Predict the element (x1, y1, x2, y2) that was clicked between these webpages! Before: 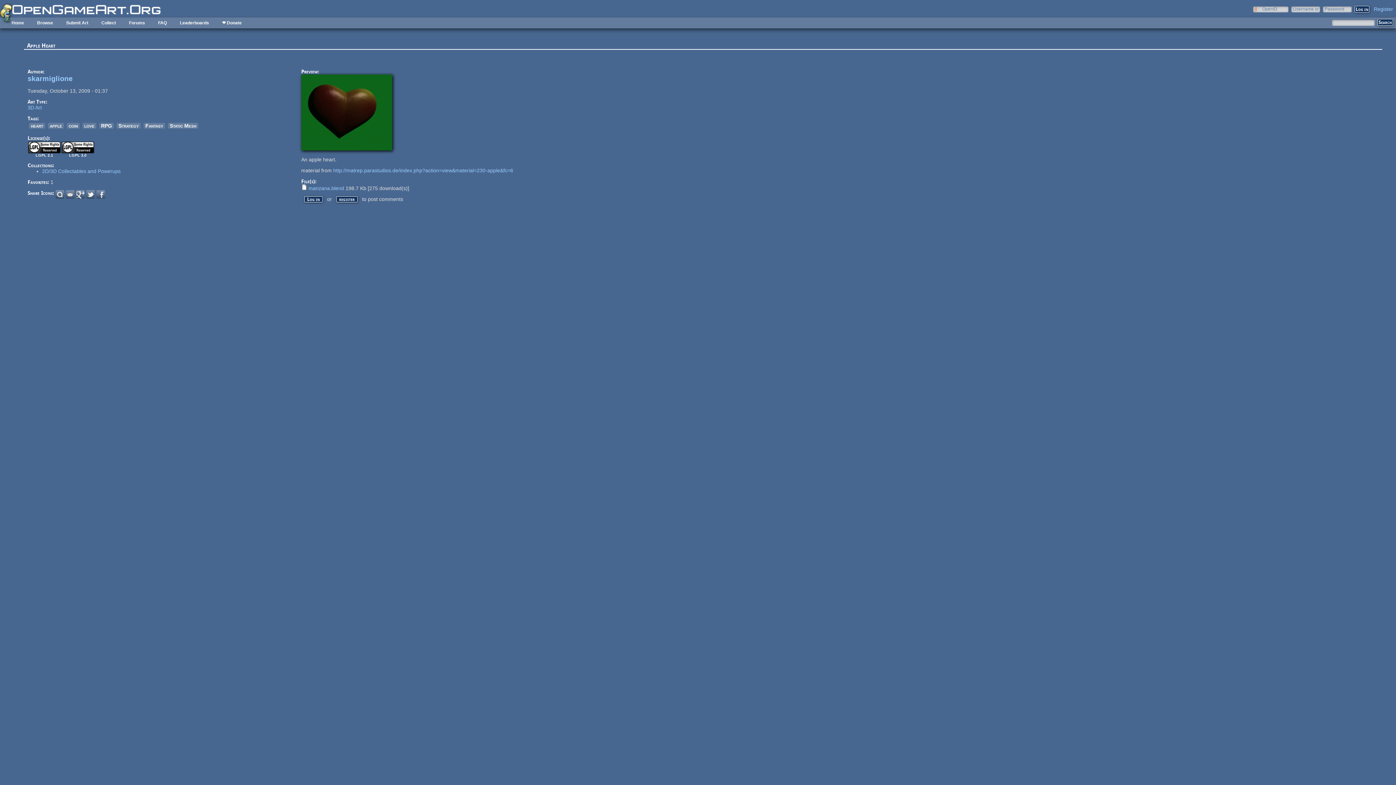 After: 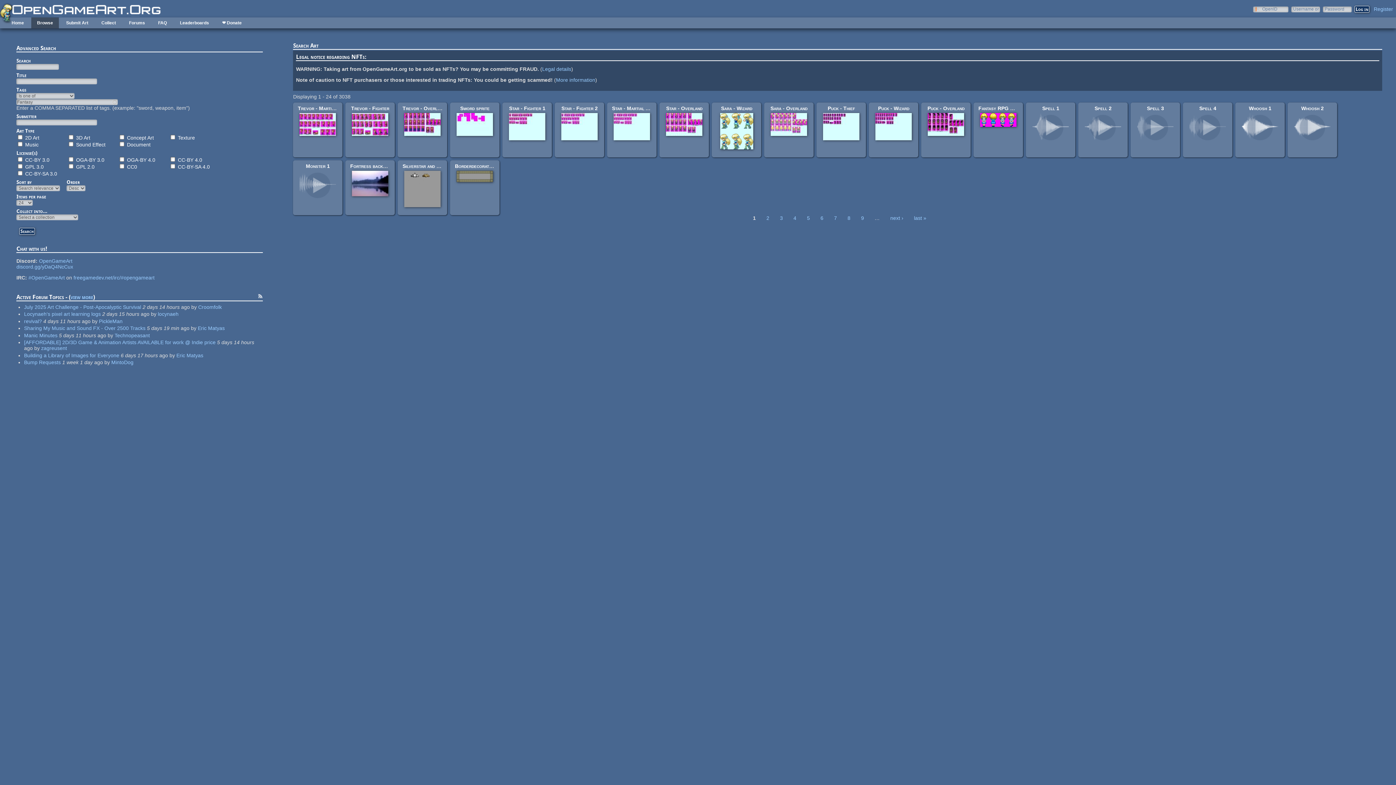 Action: label: Fantasy bbox: (143, 122, 165, 128)